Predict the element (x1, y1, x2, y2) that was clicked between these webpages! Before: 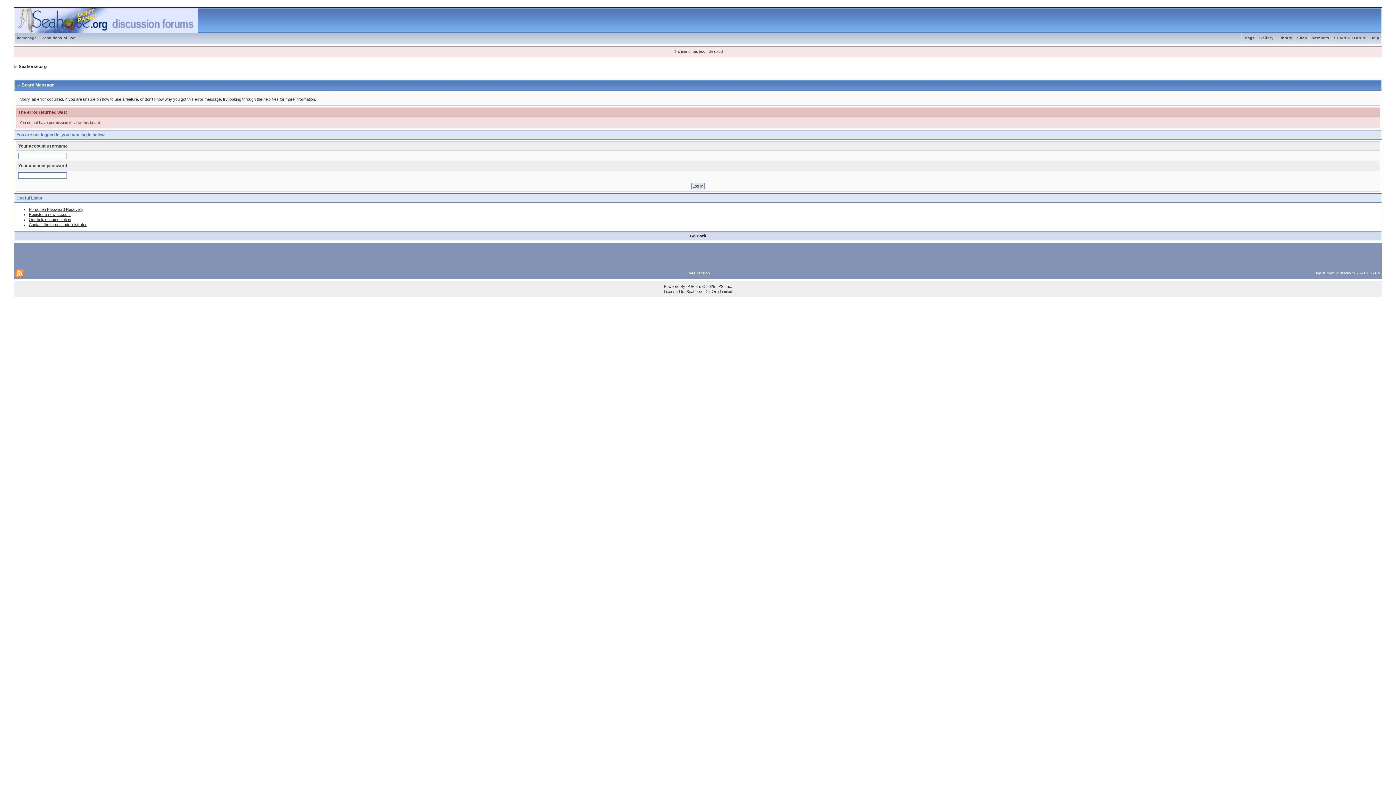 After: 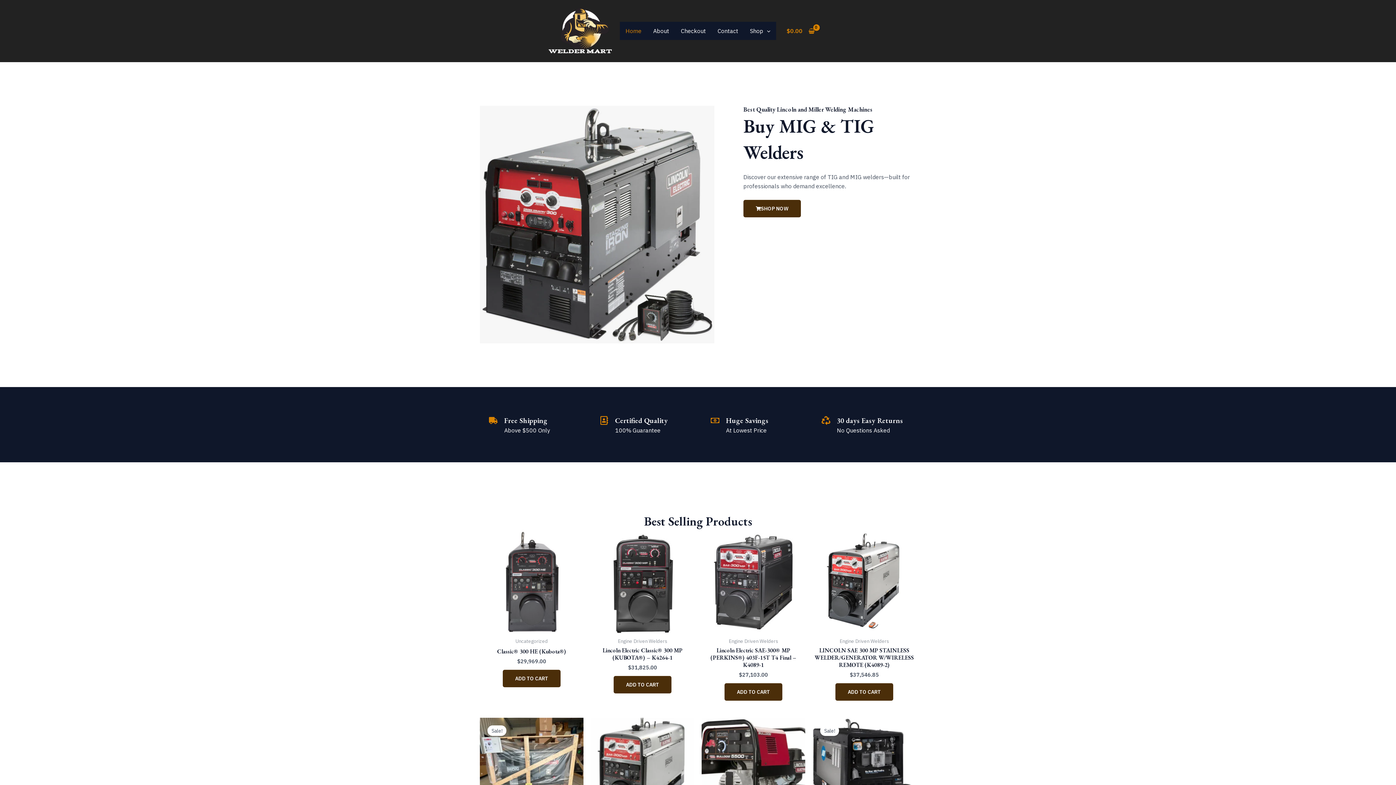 Action: label: Shop bbox: (1295, 36, 1309, 40)